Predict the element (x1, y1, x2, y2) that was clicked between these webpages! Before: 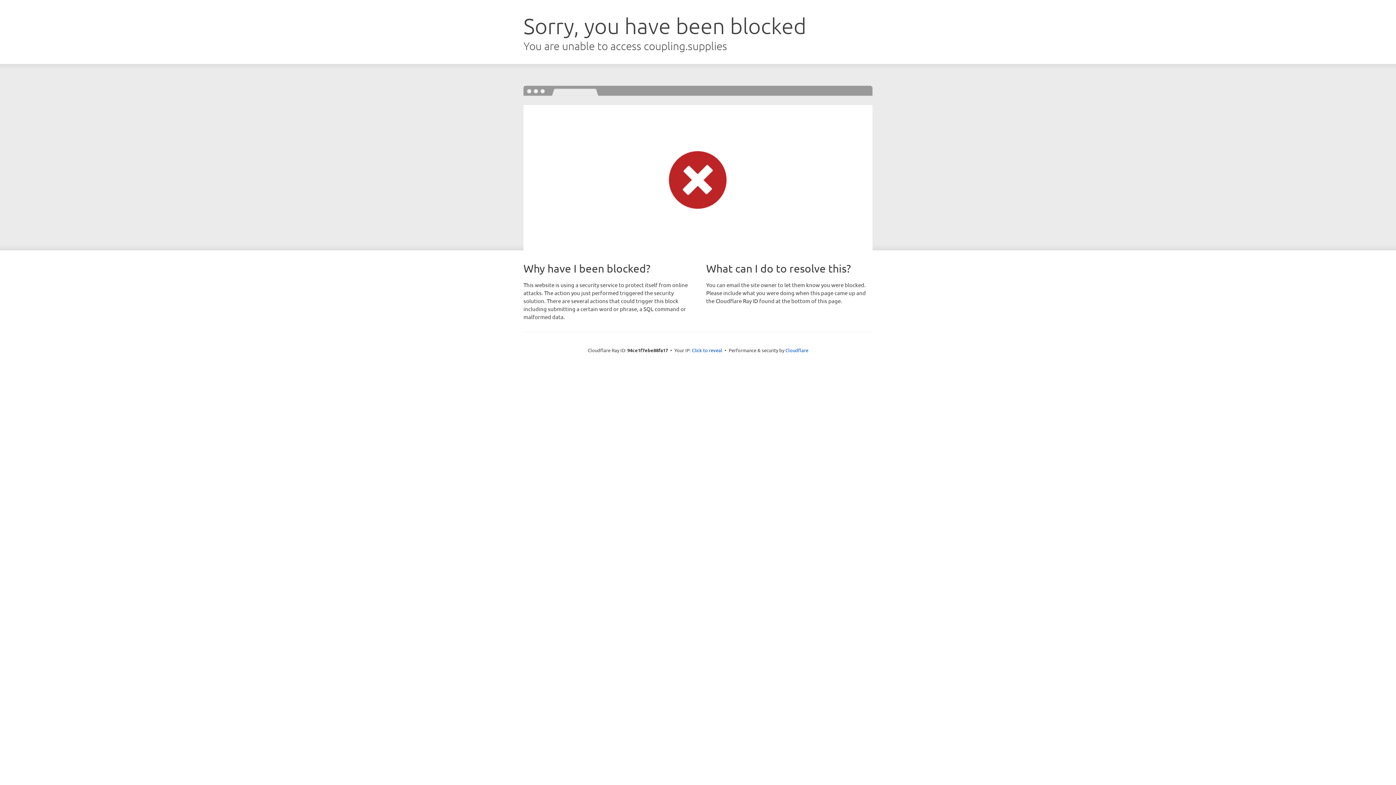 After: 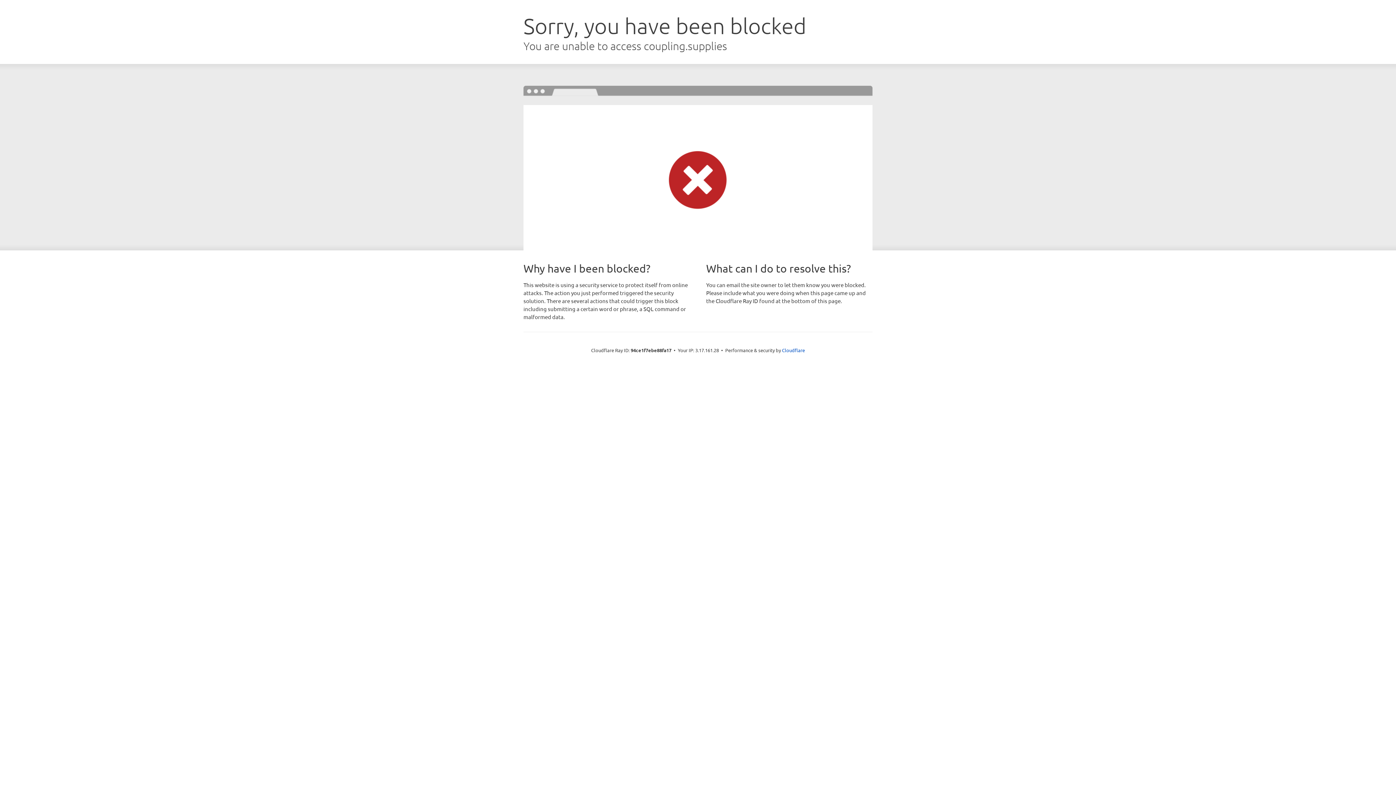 Action: bbox: (692, 346, 722, 353) label: Click to reveal